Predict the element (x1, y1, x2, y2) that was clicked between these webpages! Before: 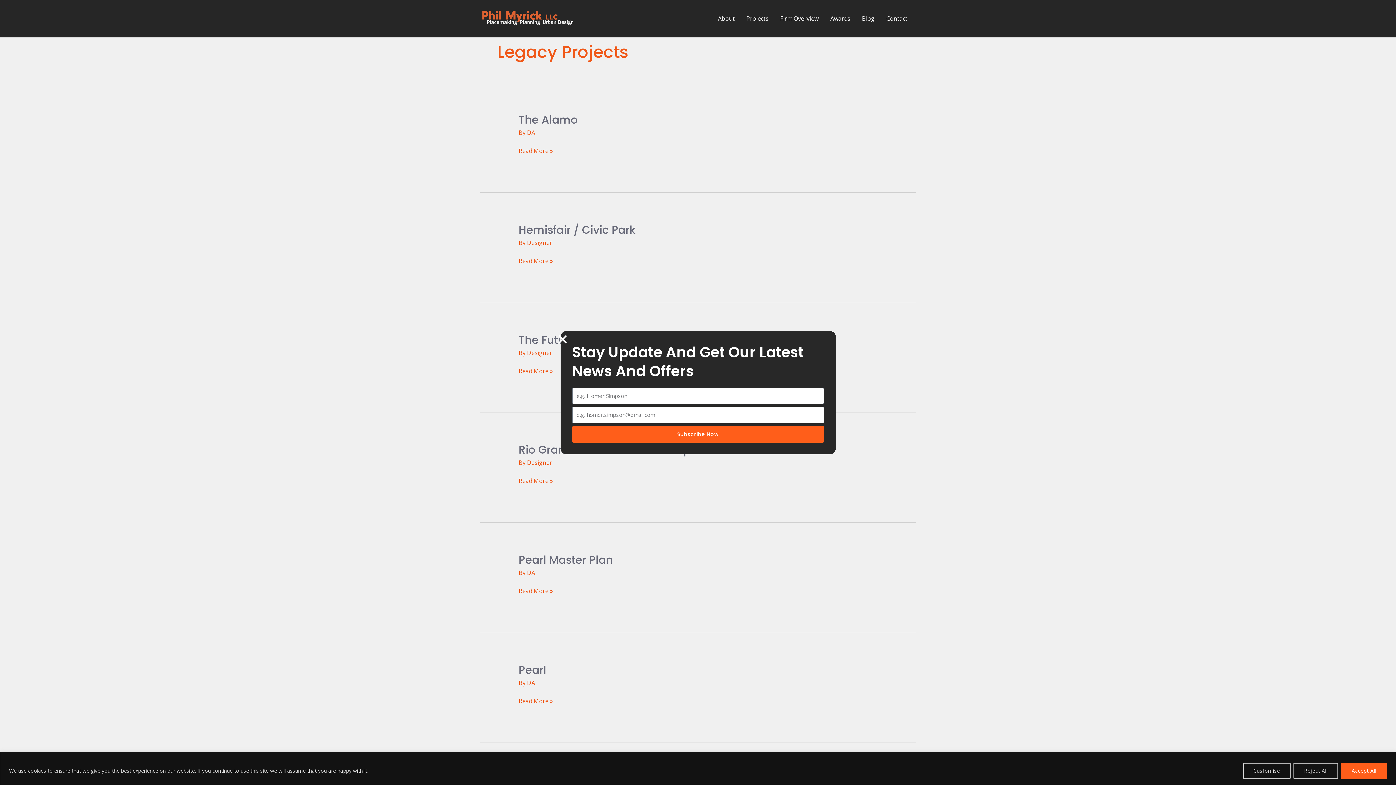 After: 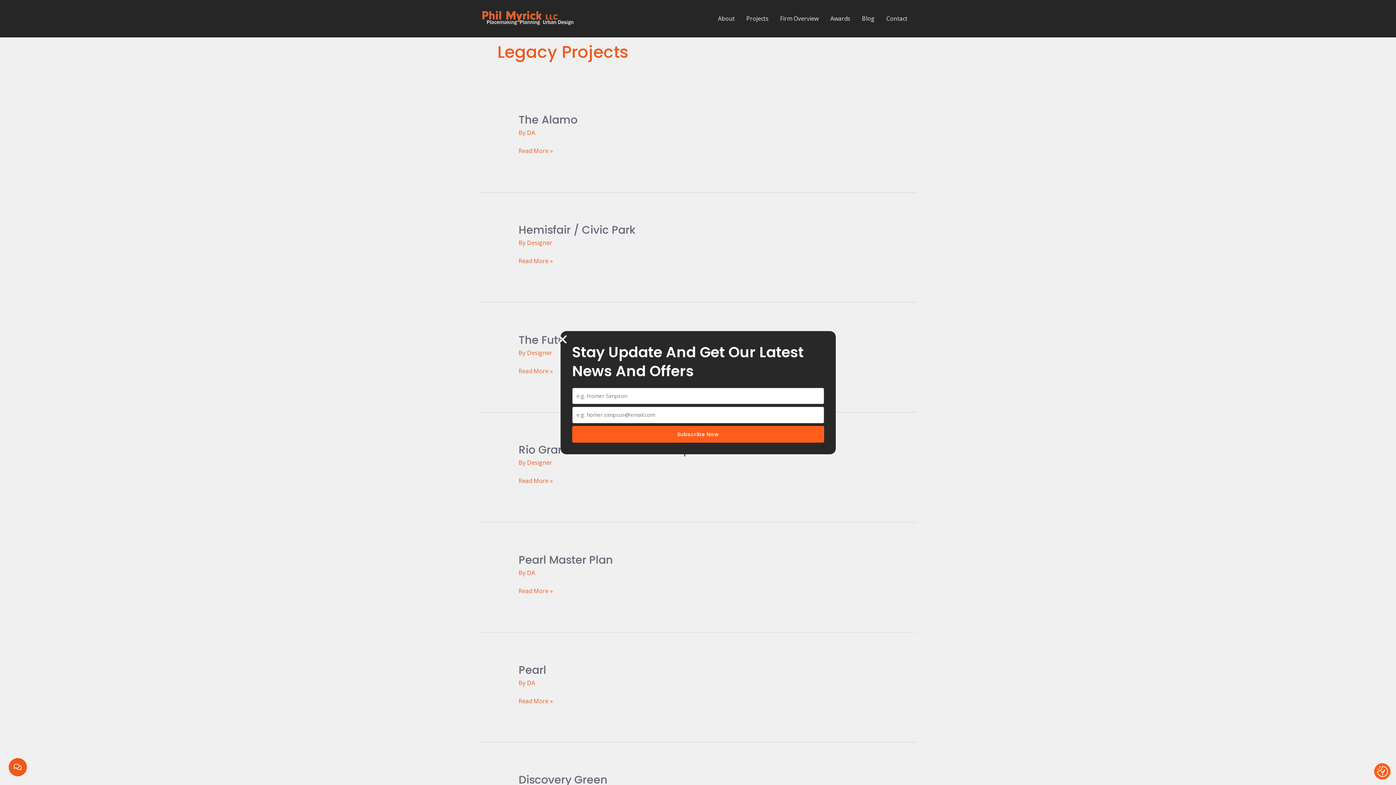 Action: bbox: (1341, 763, 1387, 779) label: Accept All